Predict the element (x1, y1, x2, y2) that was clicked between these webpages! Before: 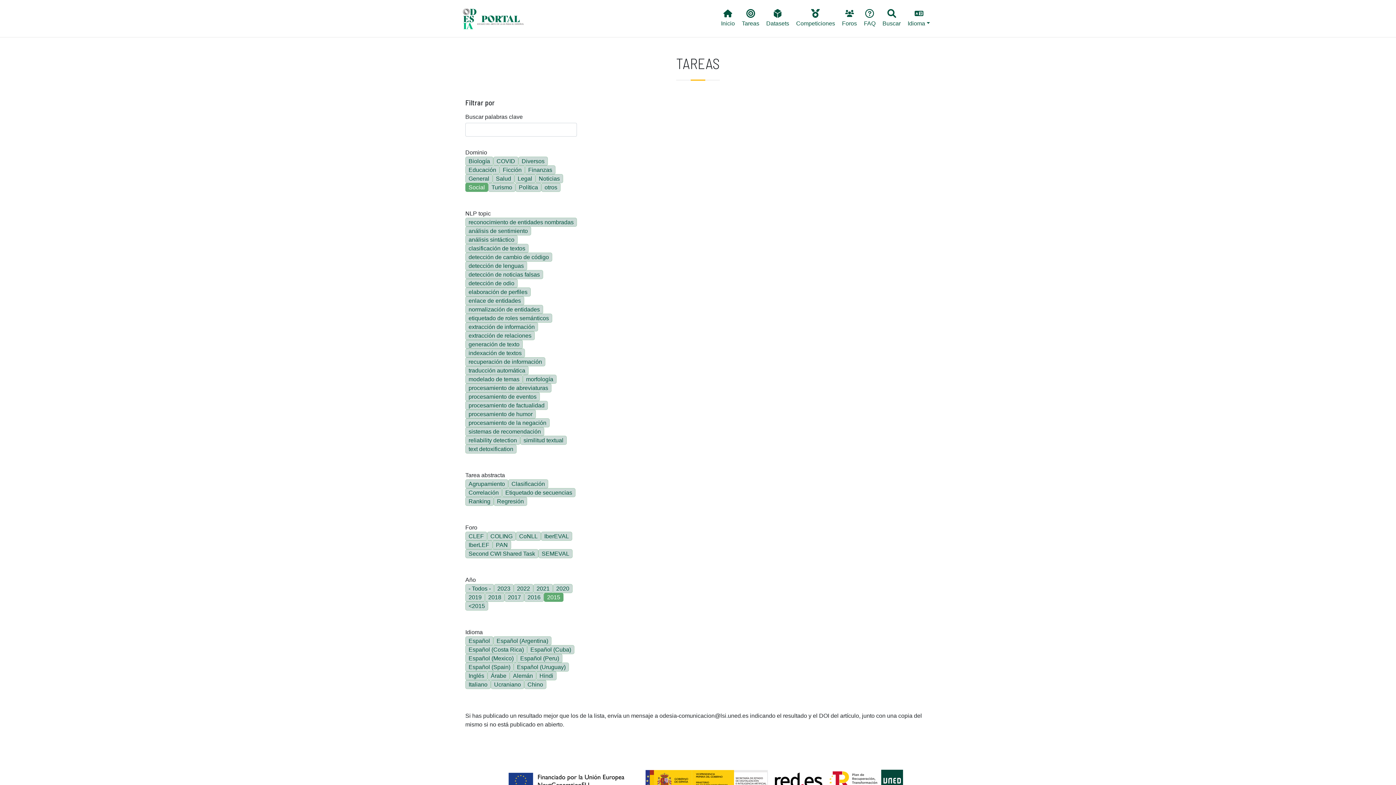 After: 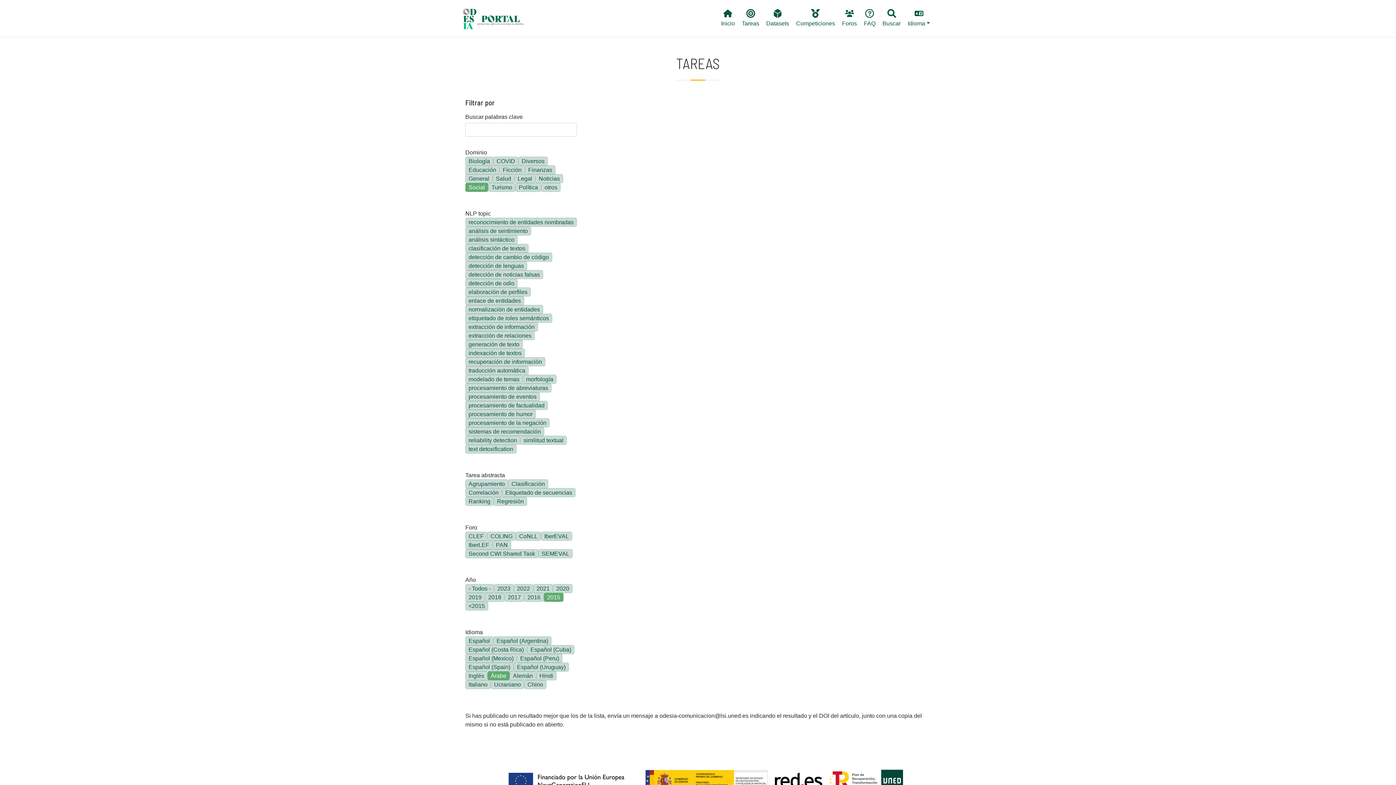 Action: label: Árabe bbox: (487, 671, 509, 680)